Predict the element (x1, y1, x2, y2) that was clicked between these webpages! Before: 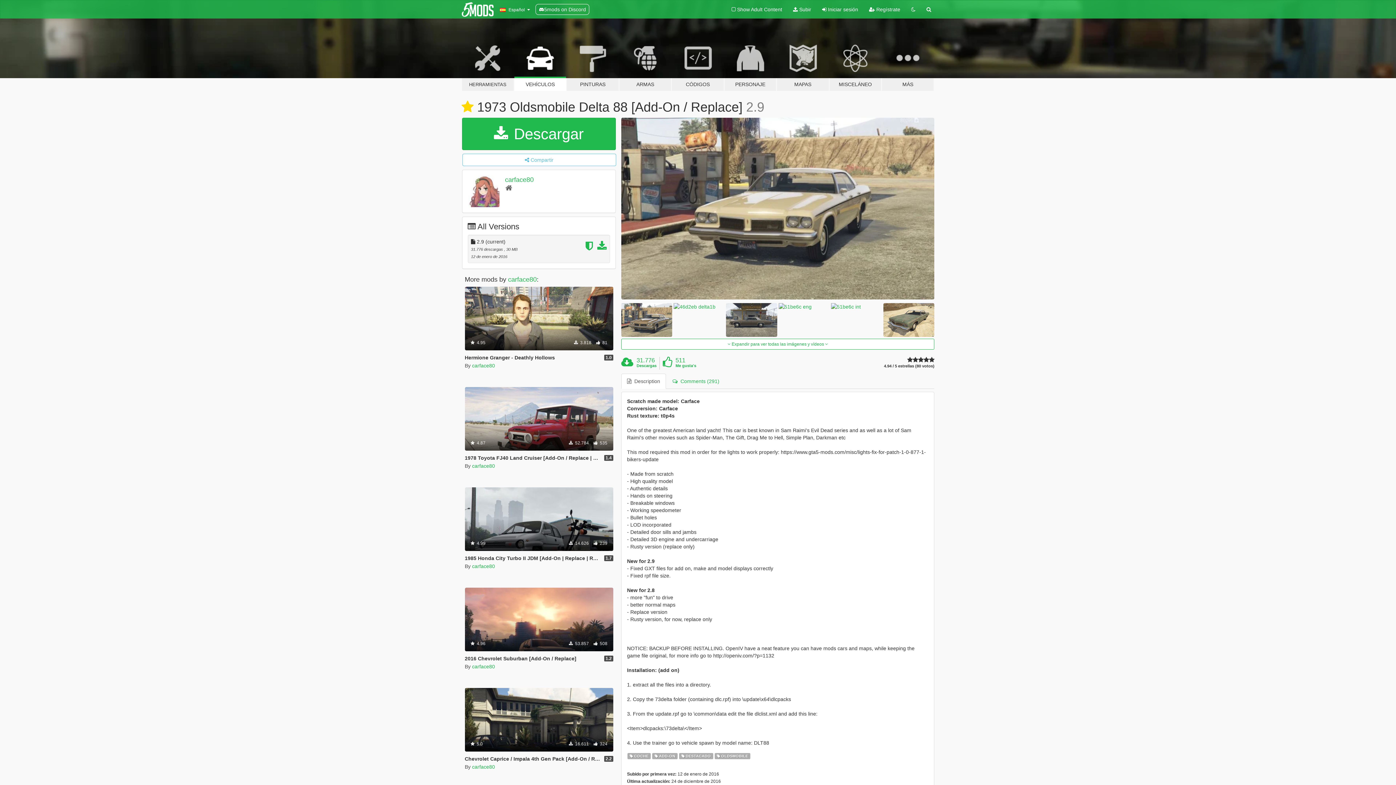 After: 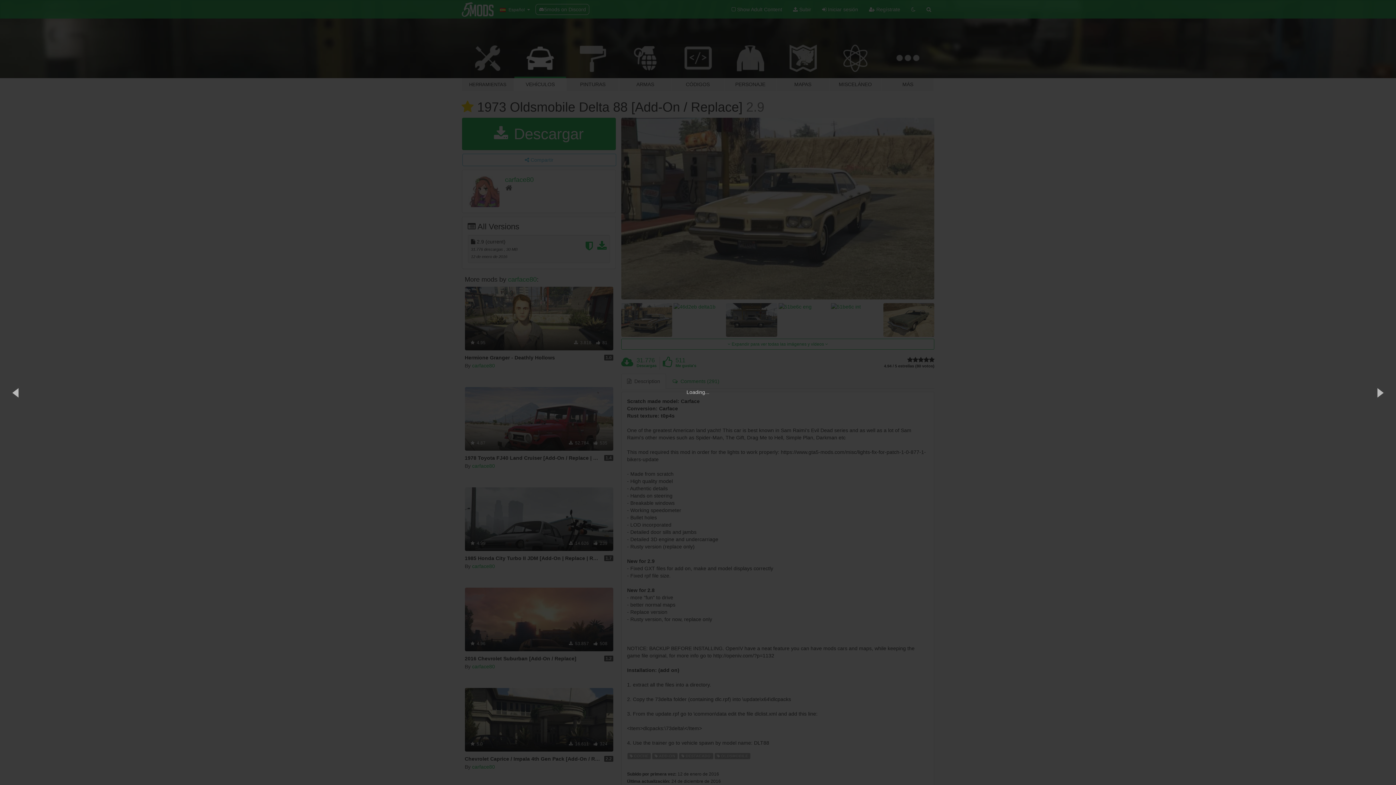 Action: bbox: (831, 303, 882, 330)